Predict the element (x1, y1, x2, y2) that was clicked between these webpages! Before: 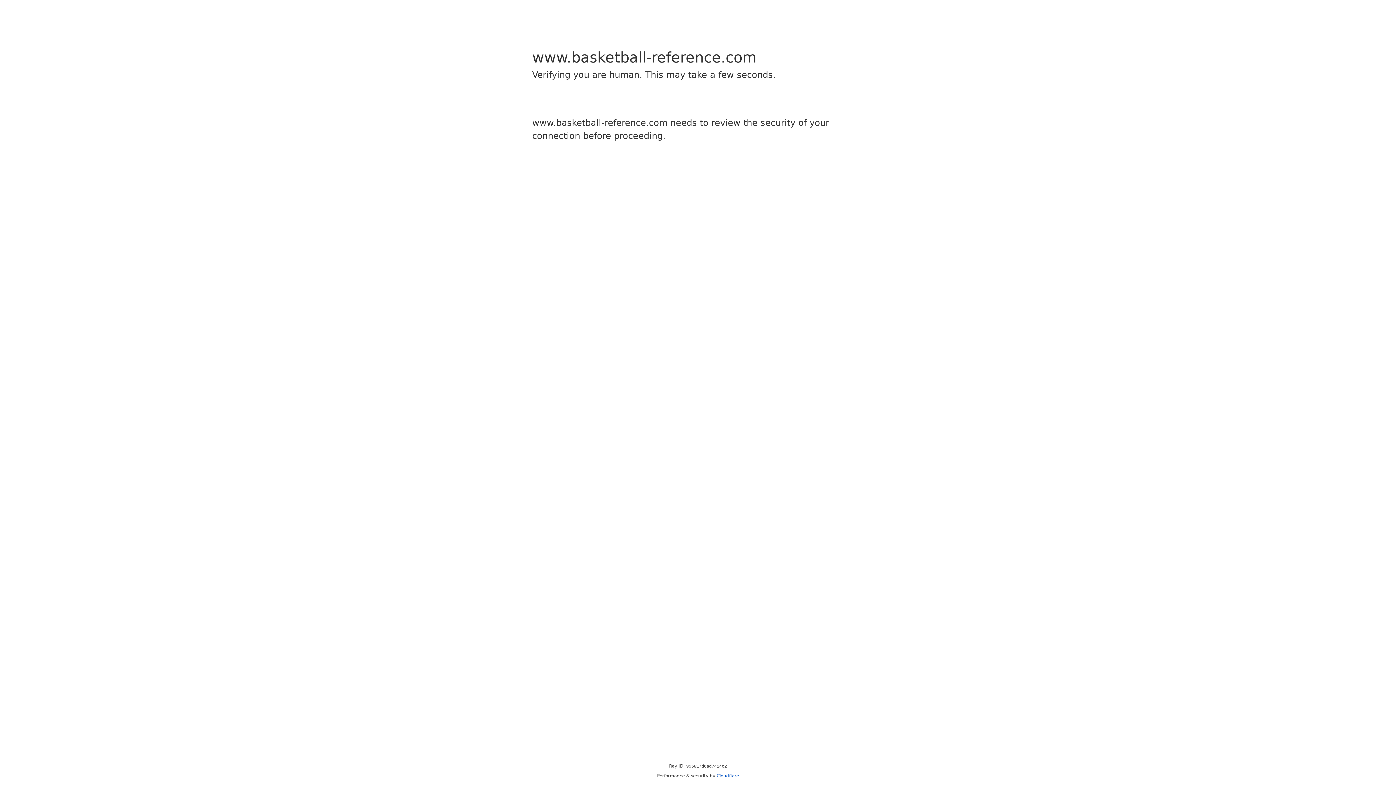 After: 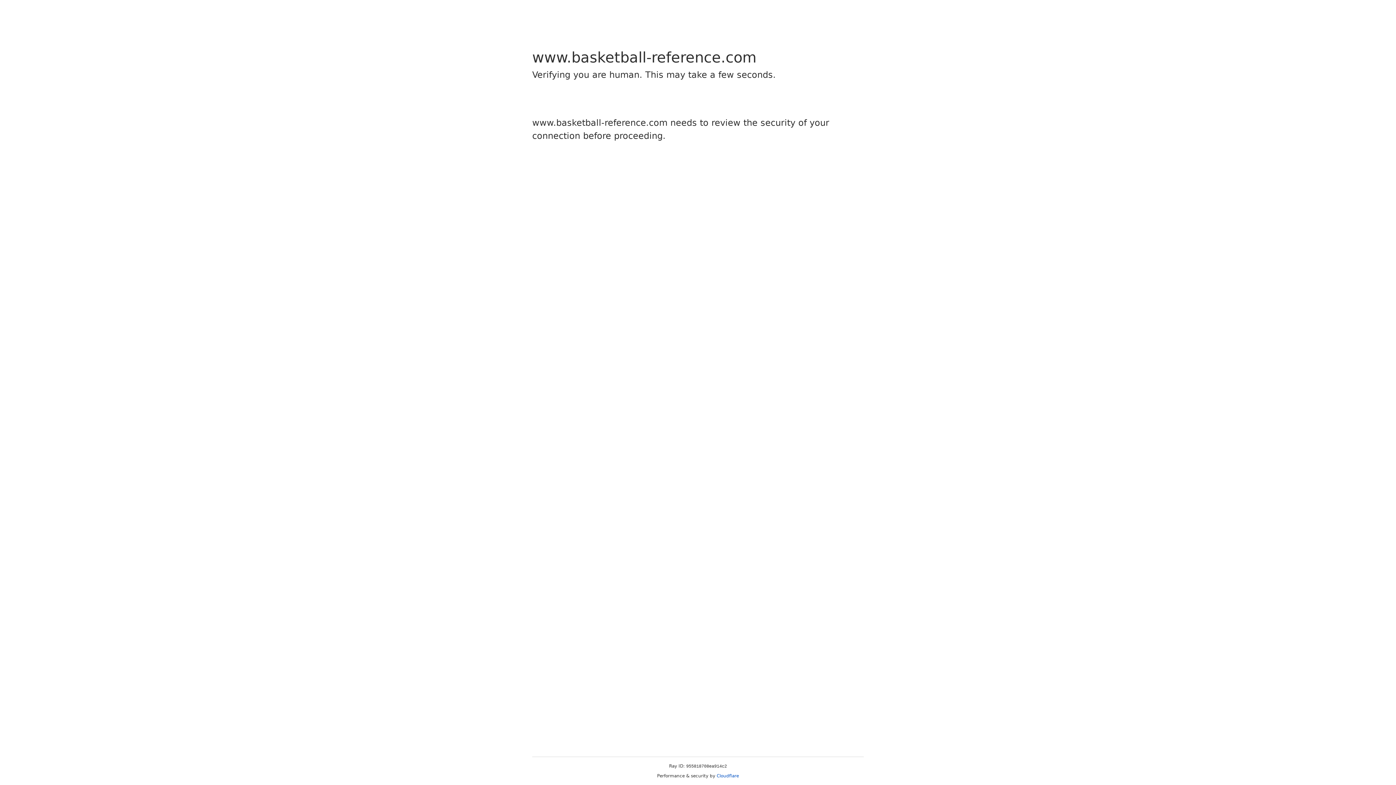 Action: bbox: (716, 773, 739, 778) label: Cloudflare